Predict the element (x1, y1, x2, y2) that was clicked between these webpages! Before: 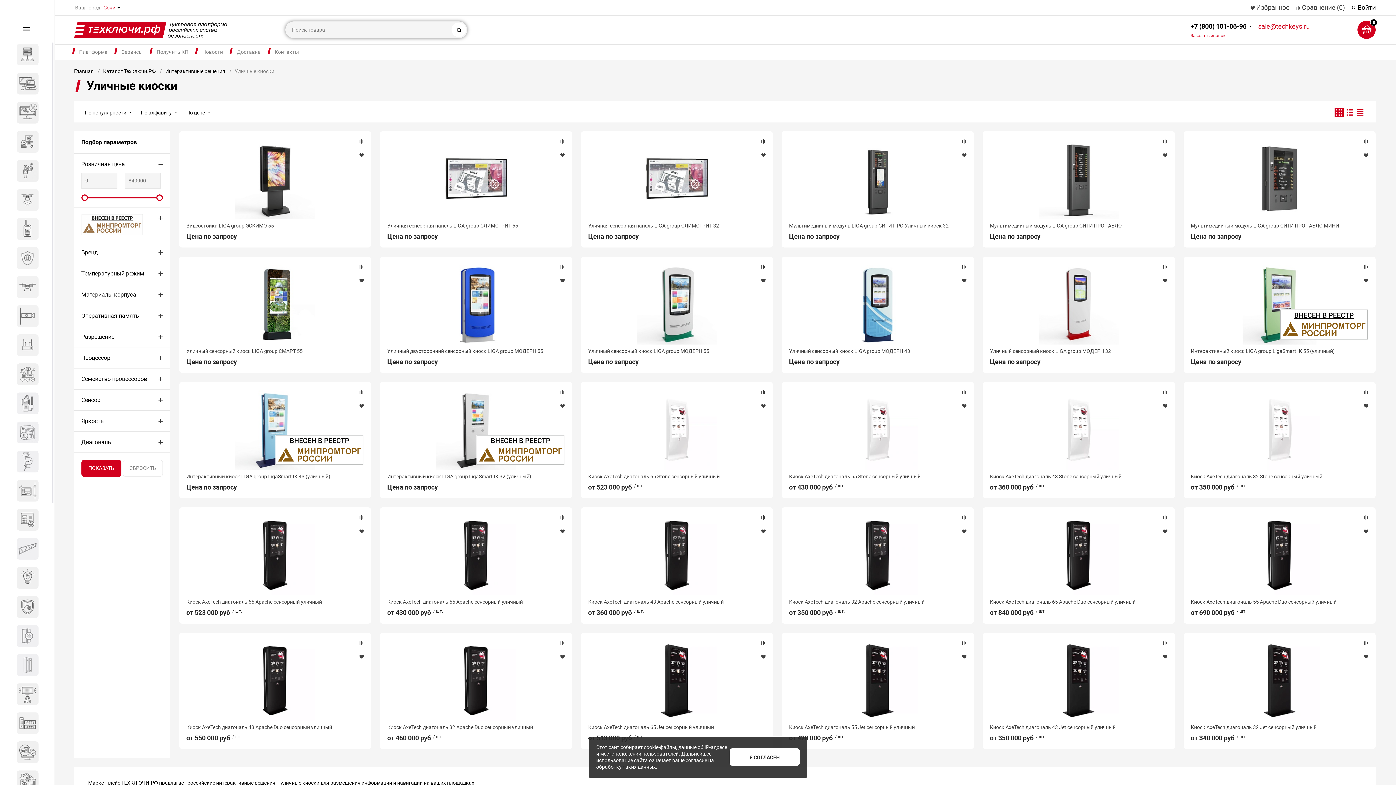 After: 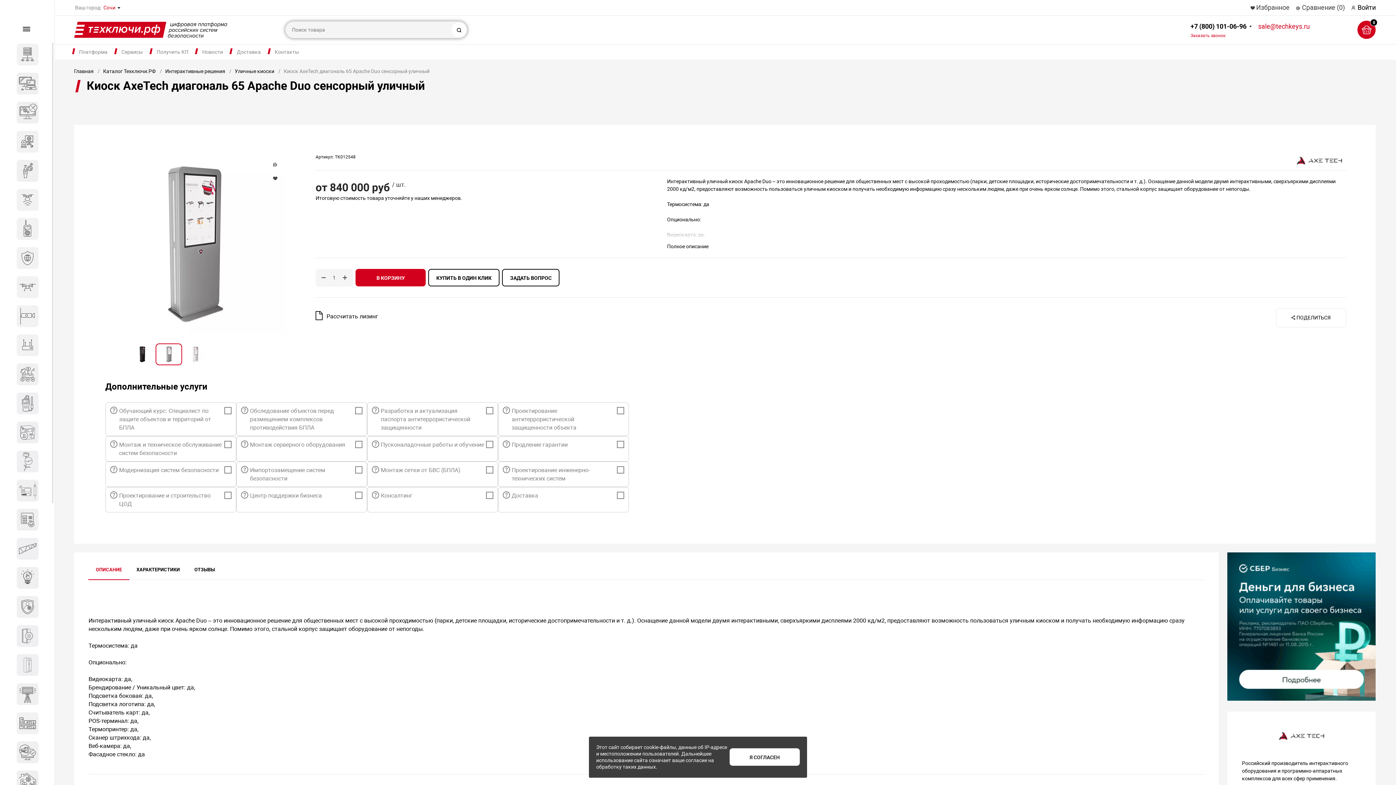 Action: bbox: (990, 598, 1167, 605) label: Киоск AxeTech диагональ 65 Apache Duo сенсорный уличный